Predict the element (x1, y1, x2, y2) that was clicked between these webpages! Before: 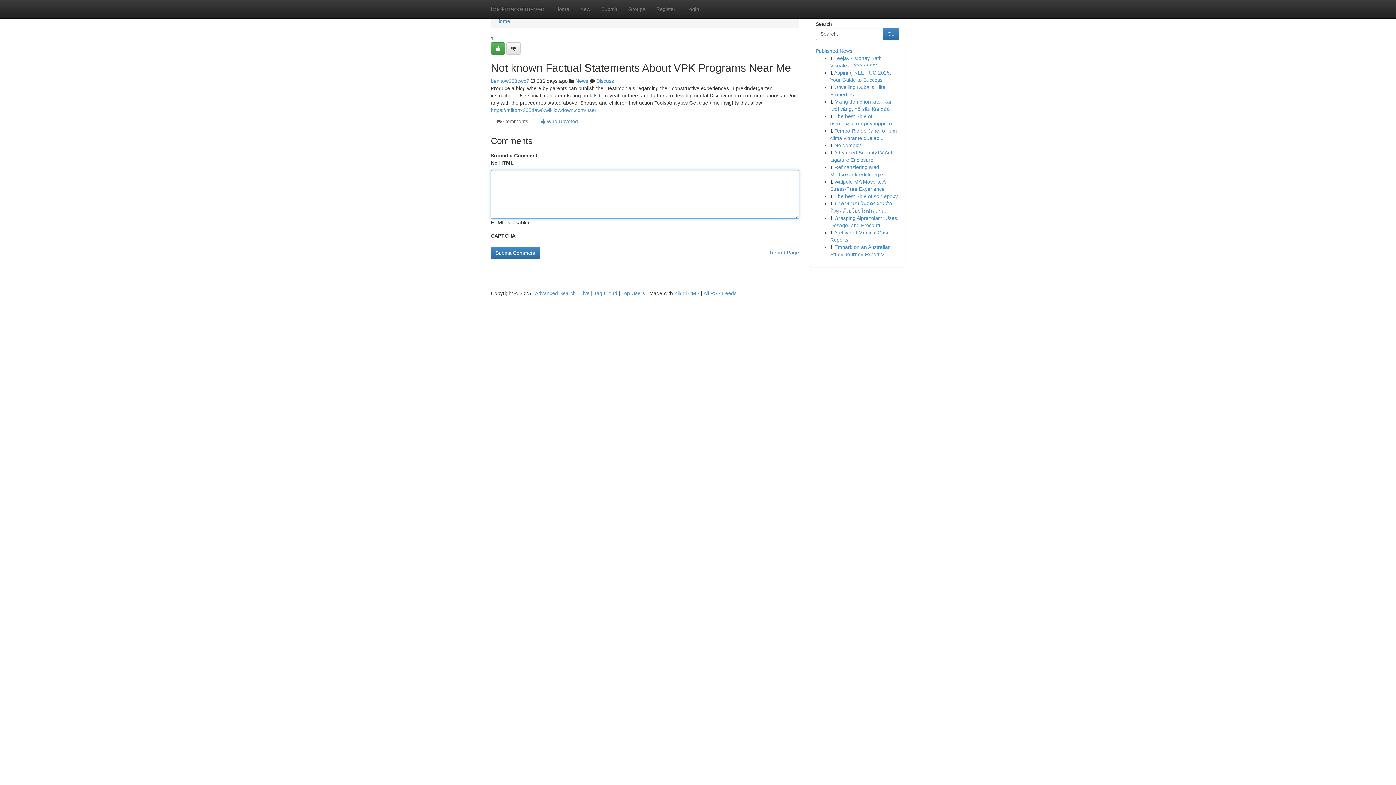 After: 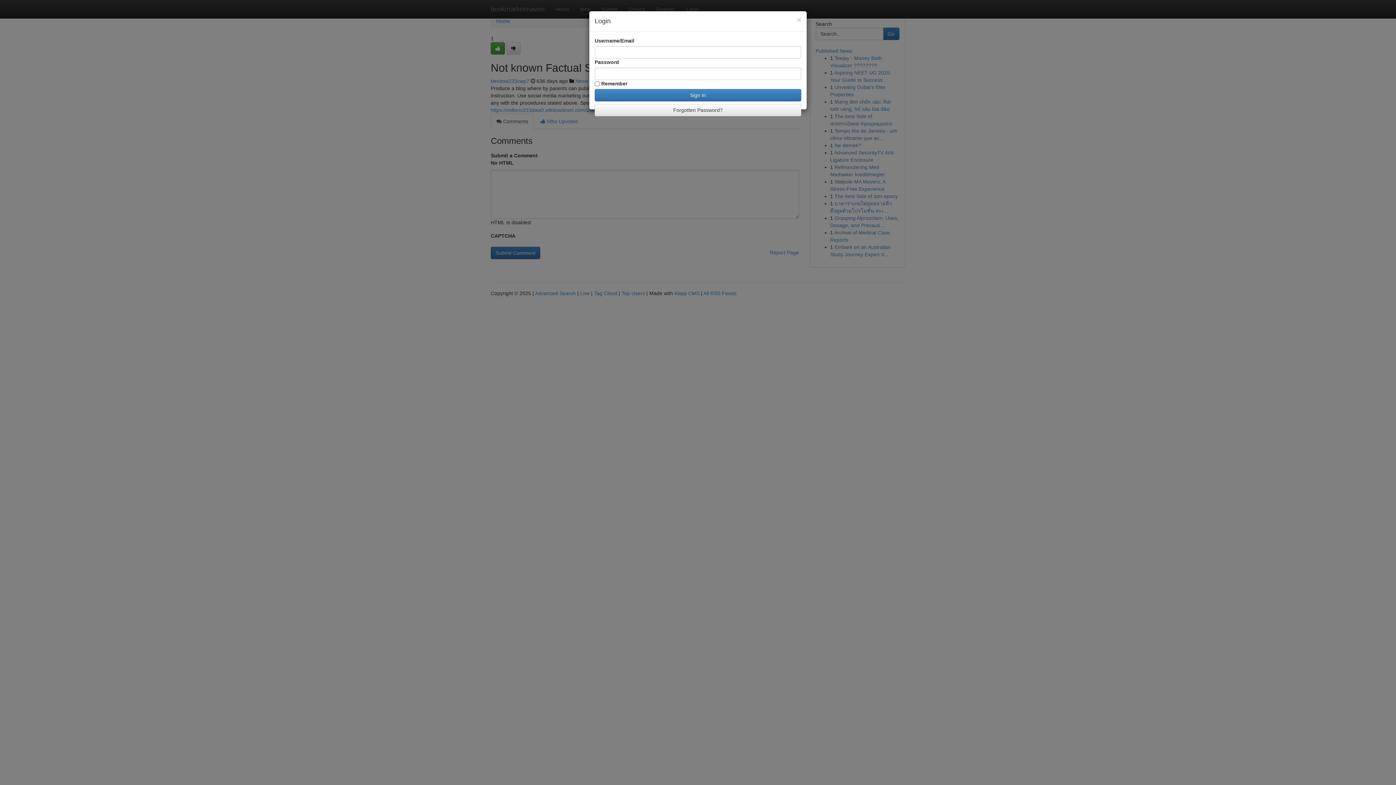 Action: bbox: (681, 0, 704, 18) label: Login